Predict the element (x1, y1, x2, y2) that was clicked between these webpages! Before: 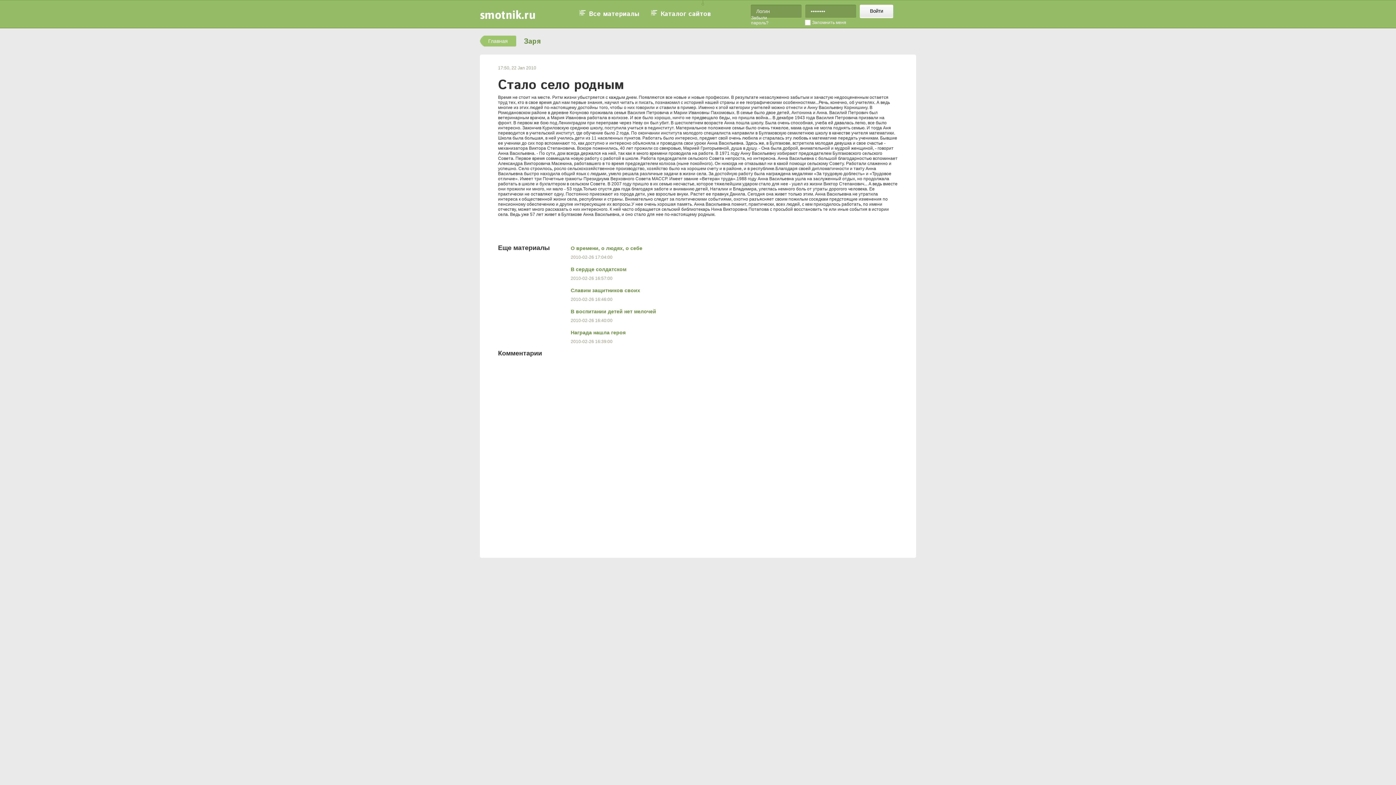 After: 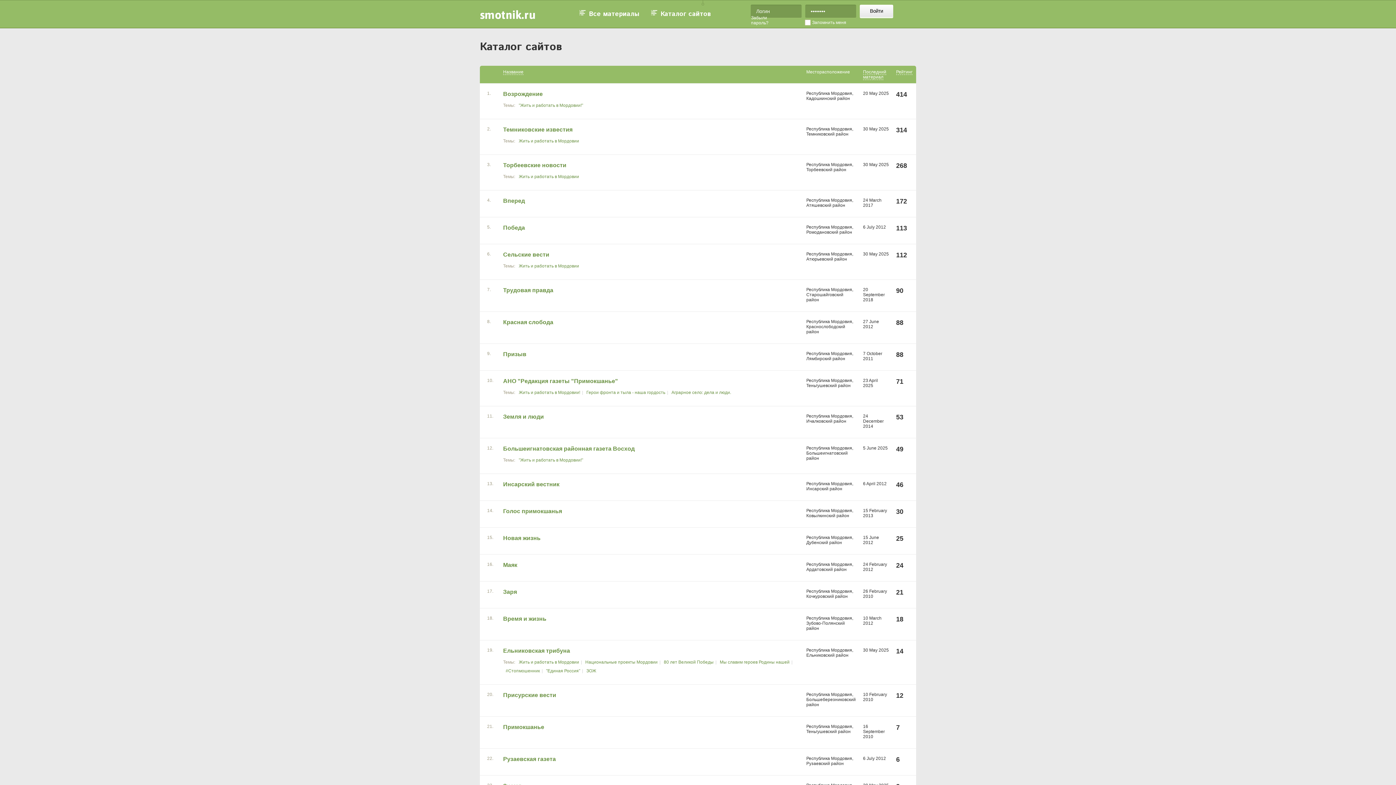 Action: bbox: (646, 5, 716, 22) label: Каталог сайтов